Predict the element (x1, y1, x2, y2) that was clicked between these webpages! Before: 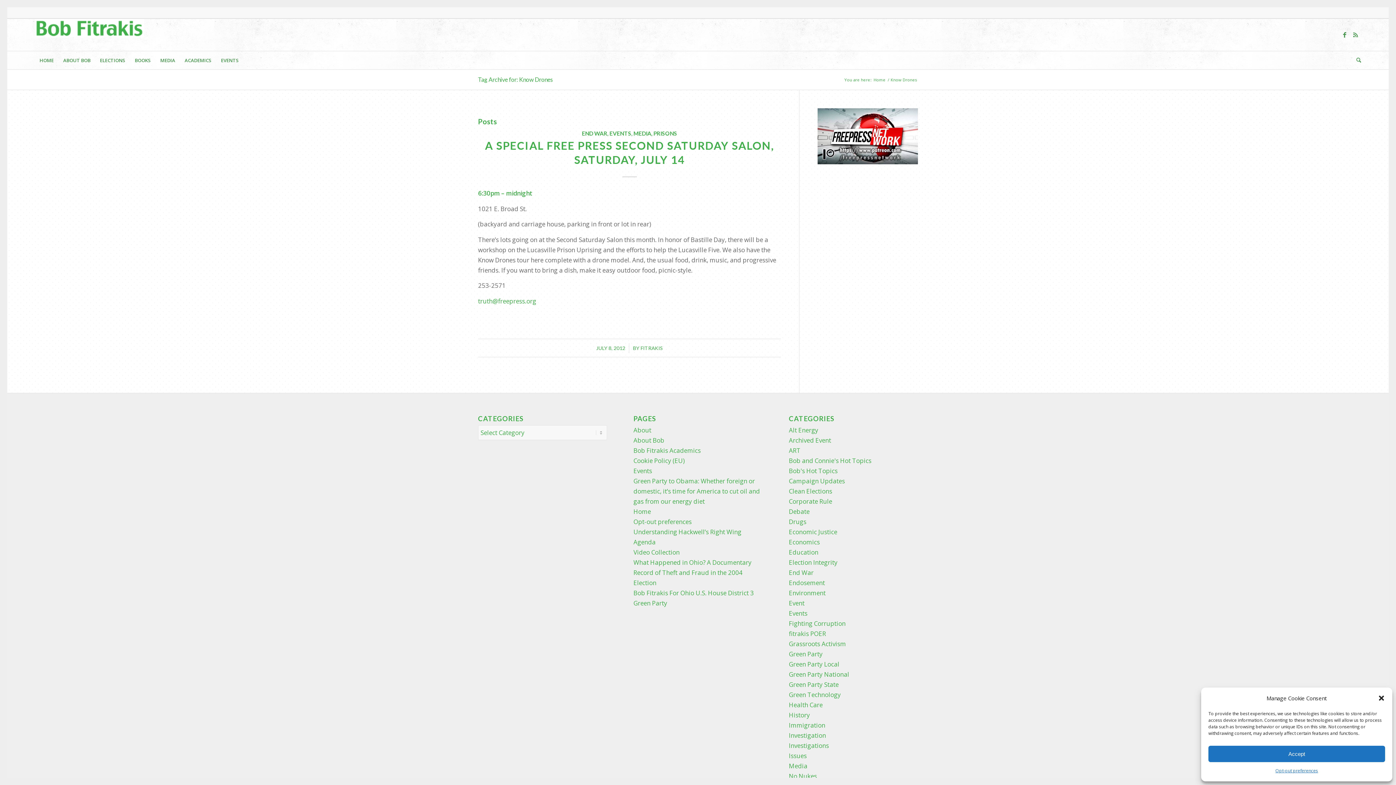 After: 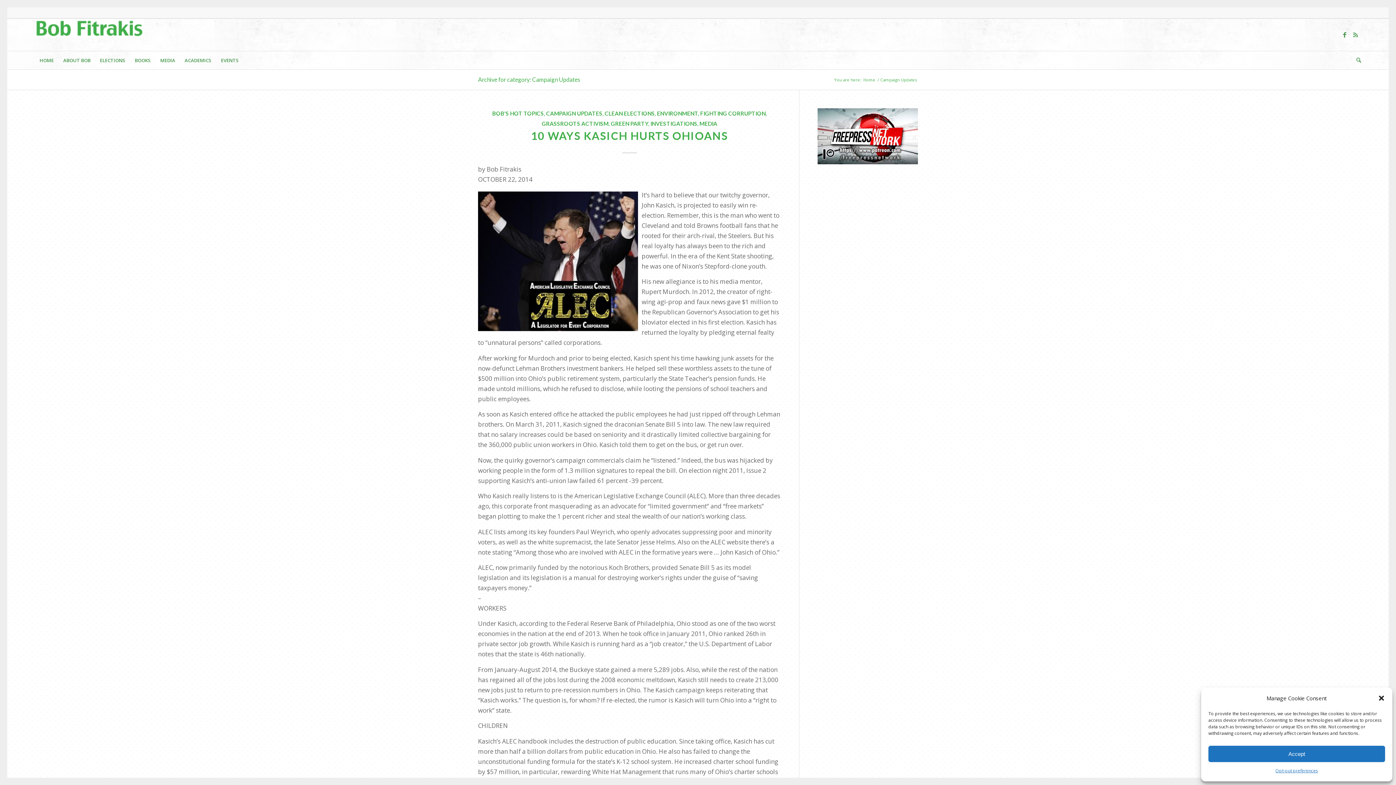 Action: bbox: (789, 477, 845, 485) label: Campaign Updates